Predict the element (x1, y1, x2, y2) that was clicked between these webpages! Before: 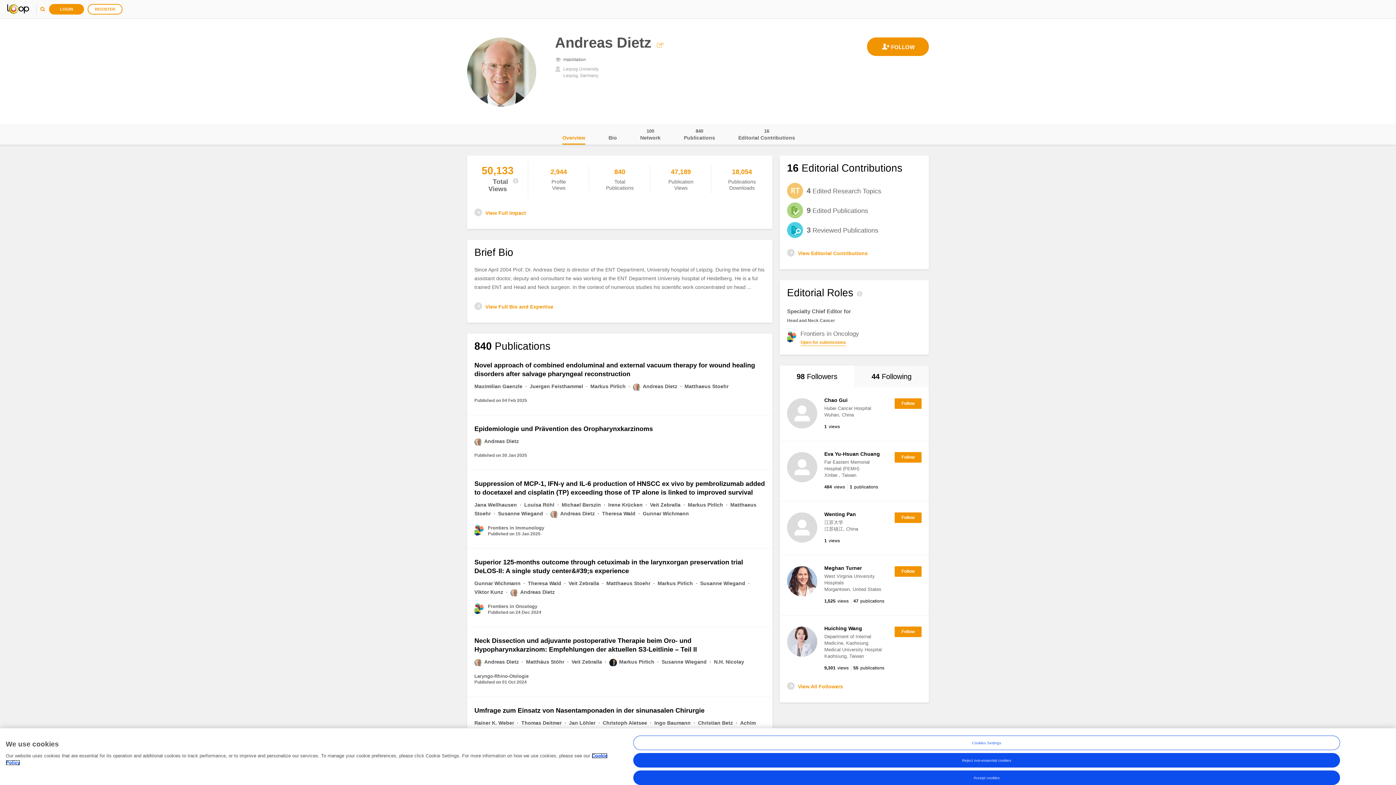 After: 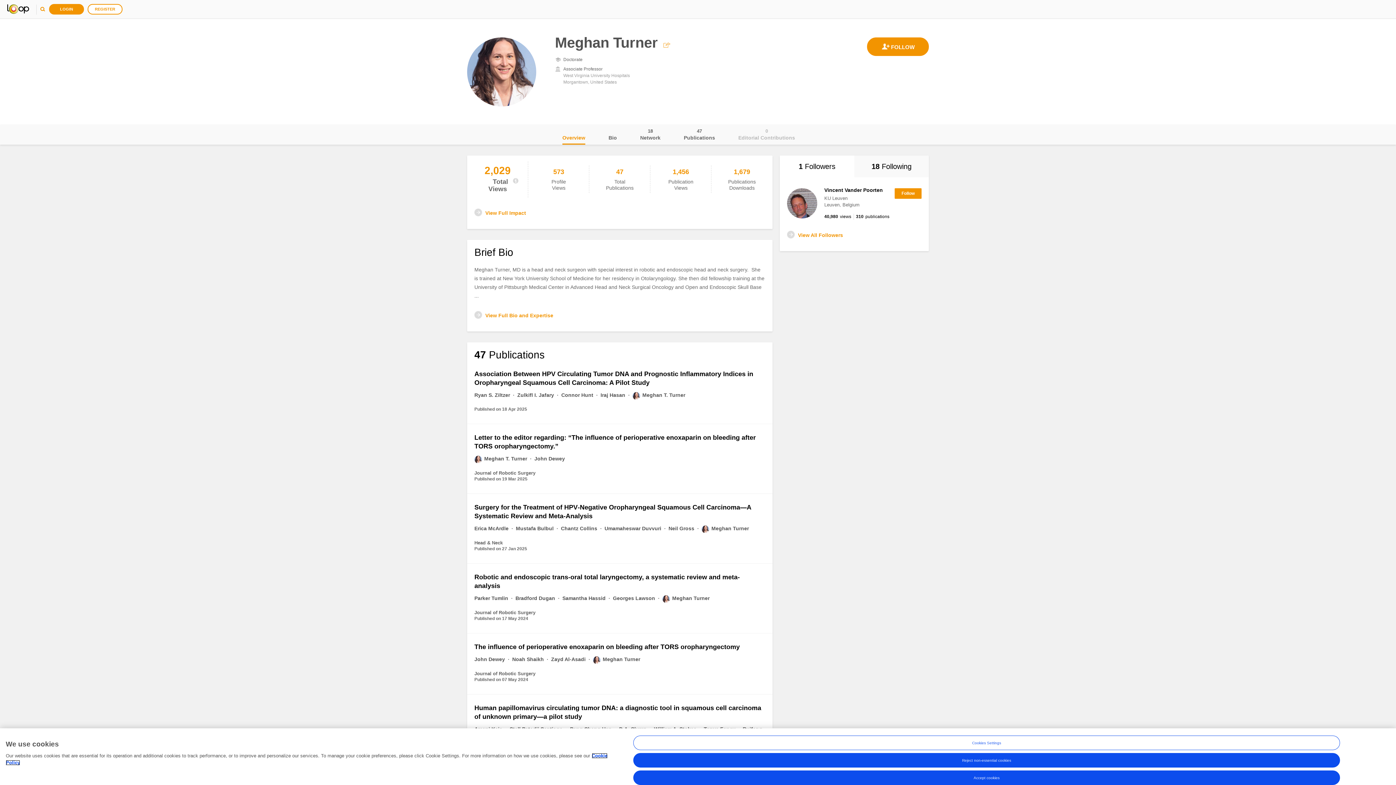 Action: bbox: (824, 565, 862, 571) label: Meghan Turner